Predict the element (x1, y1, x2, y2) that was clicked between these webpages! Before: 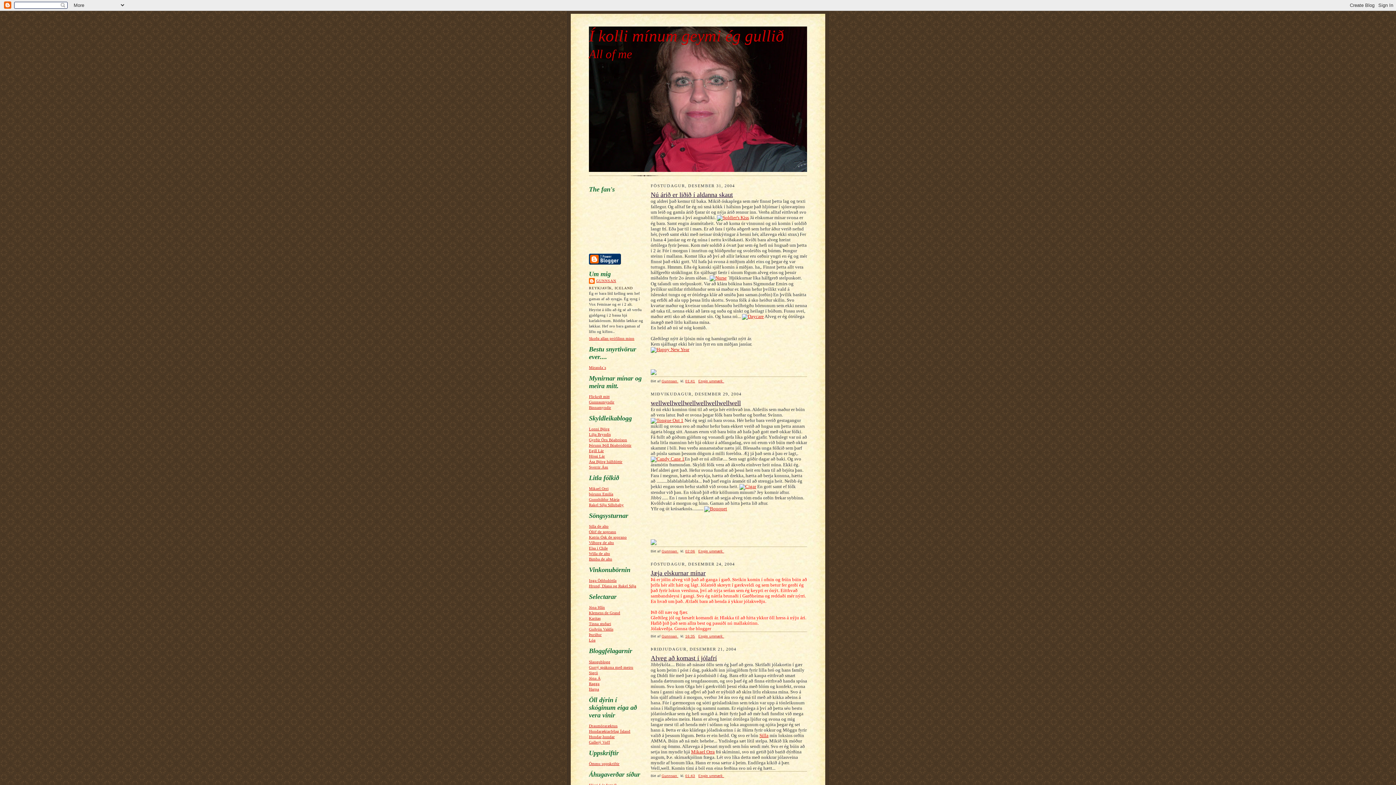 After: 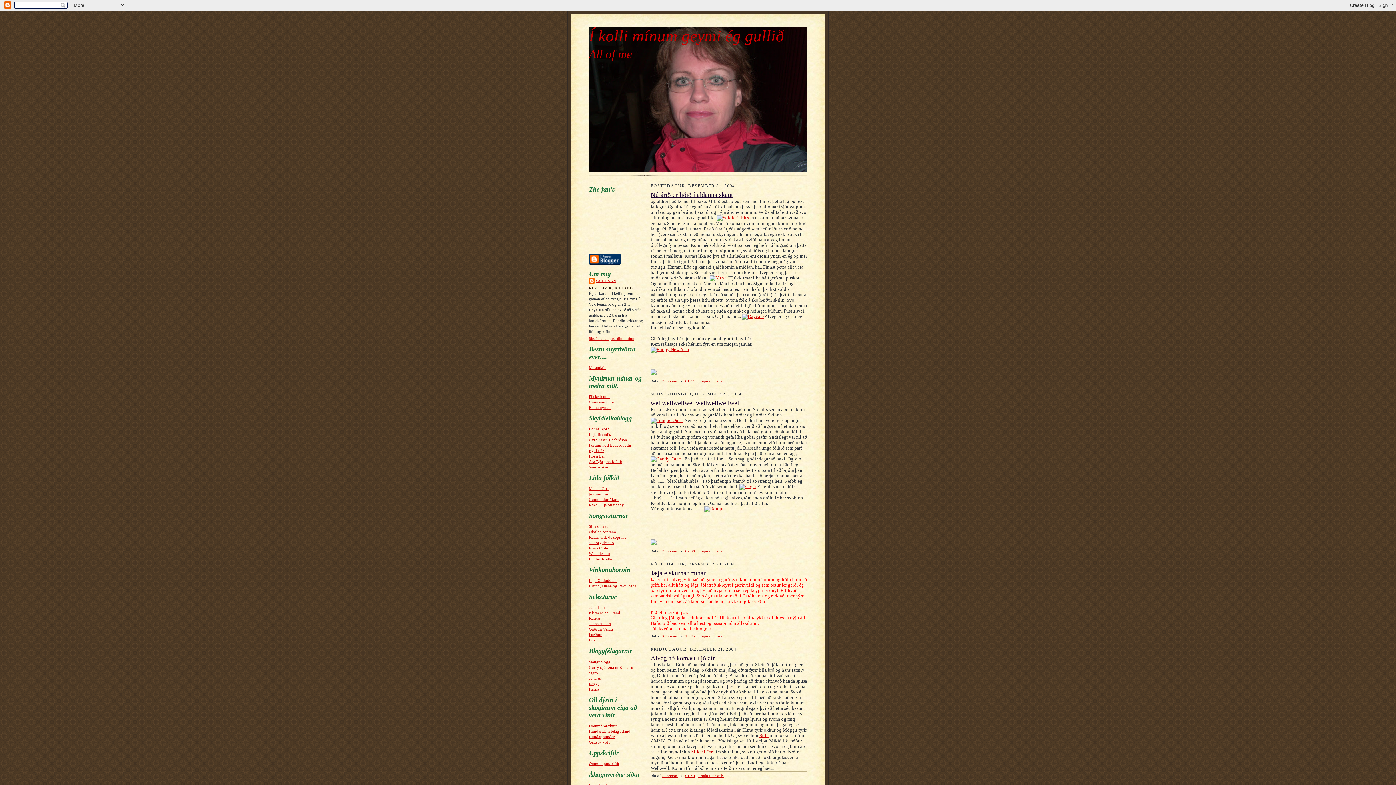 Action: bbox: (709, 275, 726, 280)